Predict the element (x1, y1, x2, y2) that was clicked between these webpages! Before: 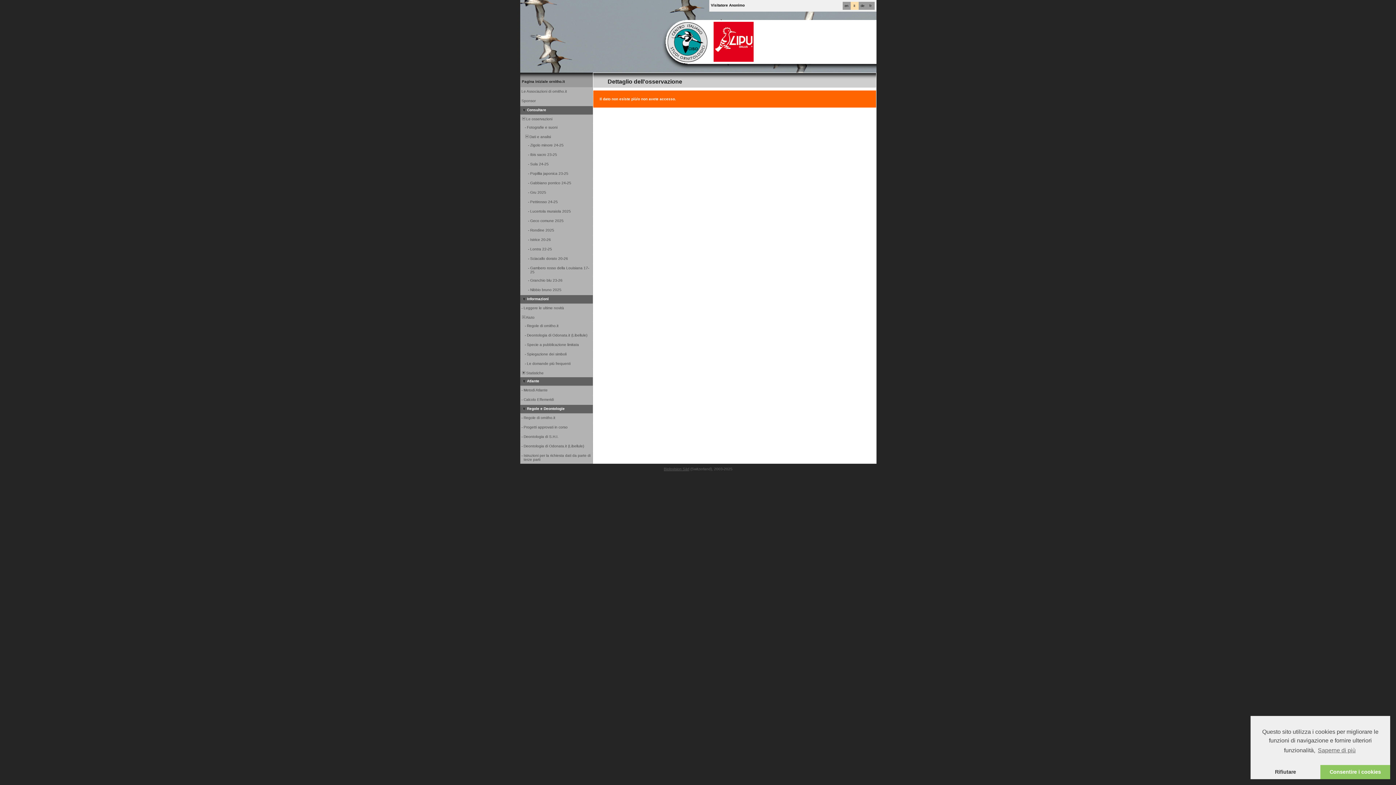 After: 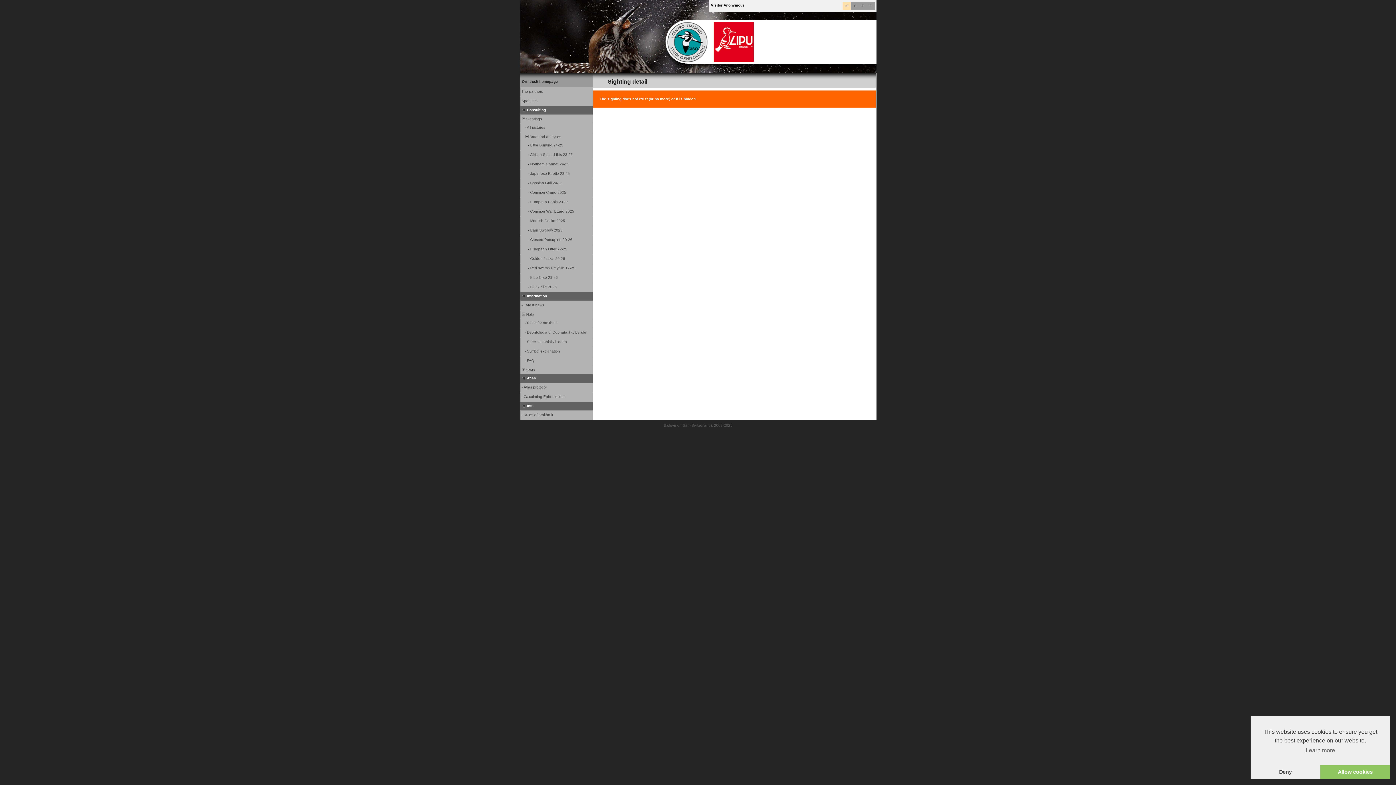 Action: bbox: (844, 4, 848, 7) label: en